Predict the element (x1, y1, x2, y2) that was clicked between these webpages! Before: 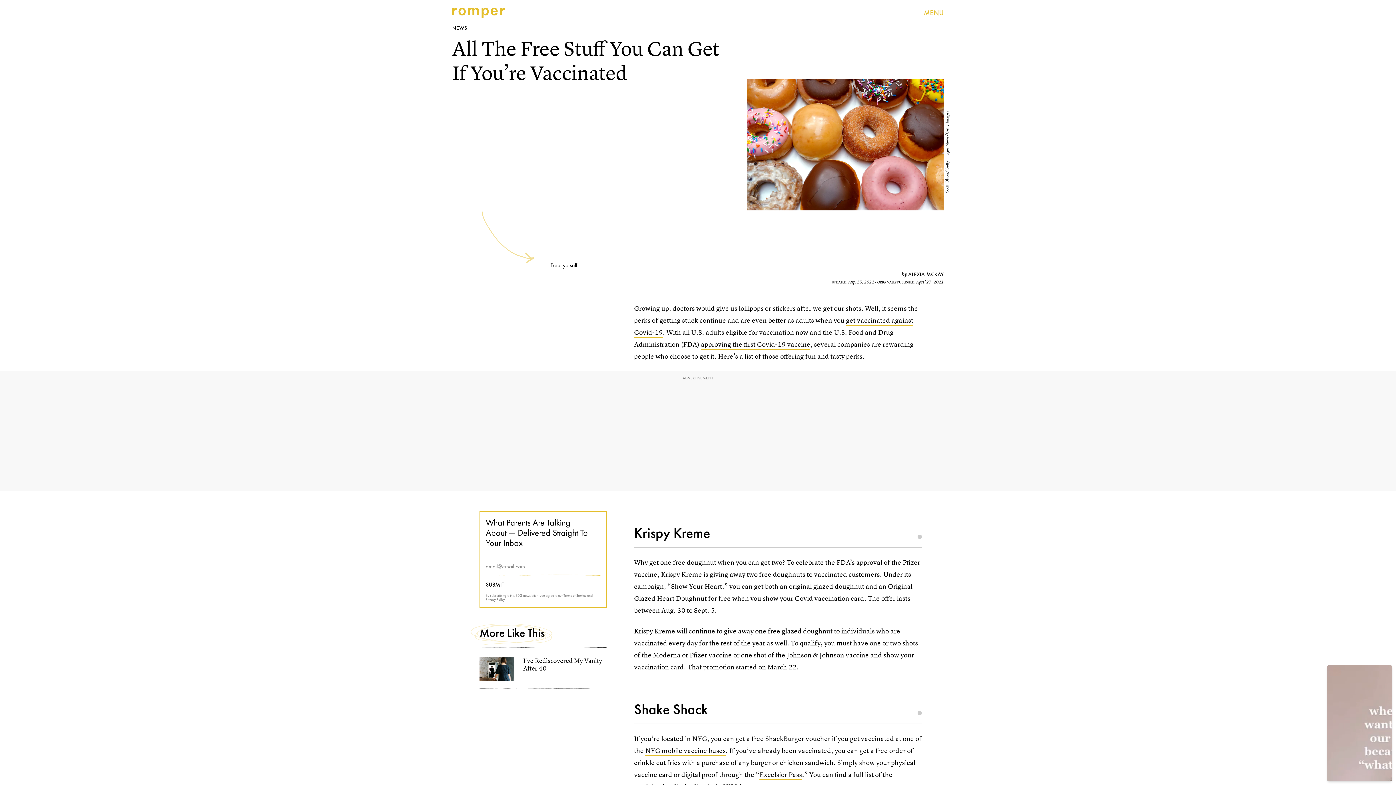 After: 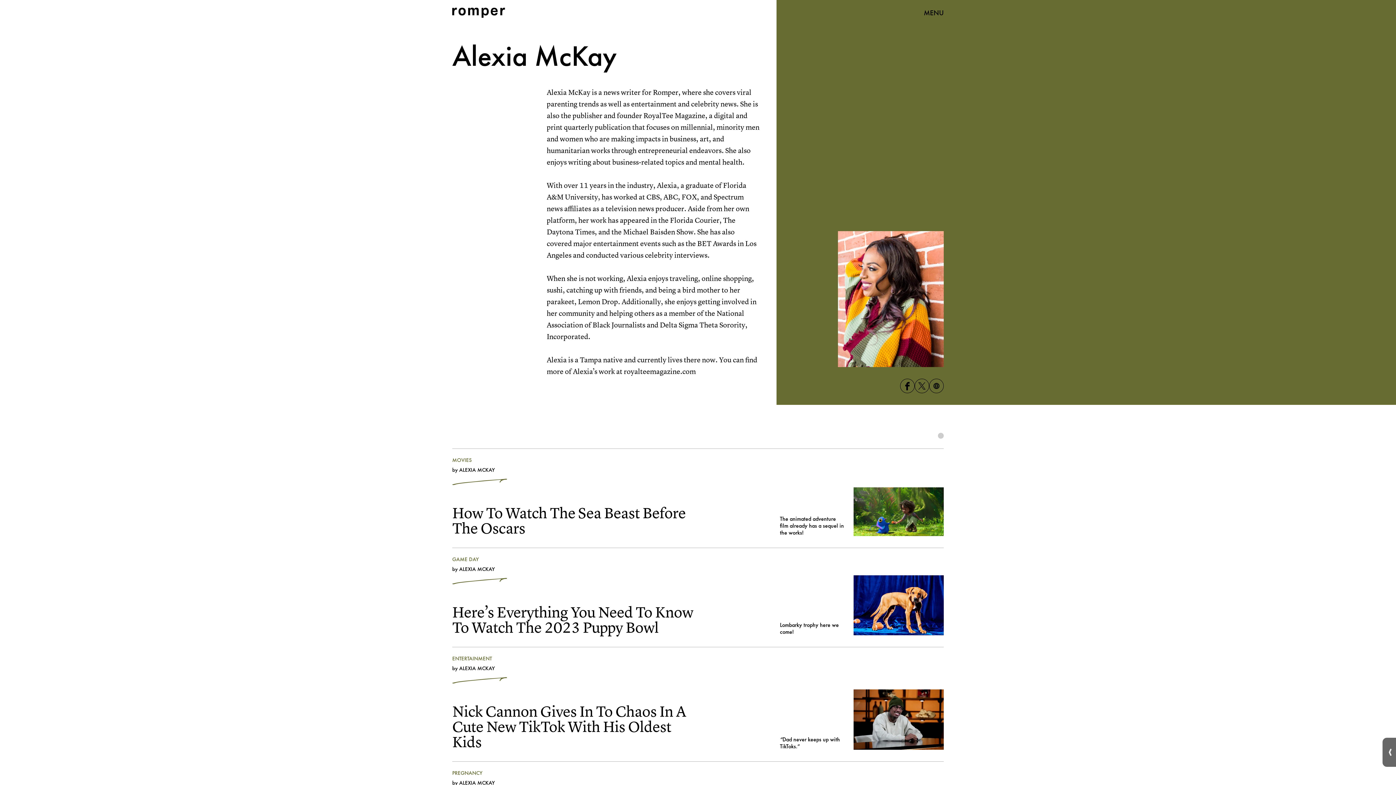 Action: label: ALEXIA MCKAY bbox: (908, 270, 943, 278)